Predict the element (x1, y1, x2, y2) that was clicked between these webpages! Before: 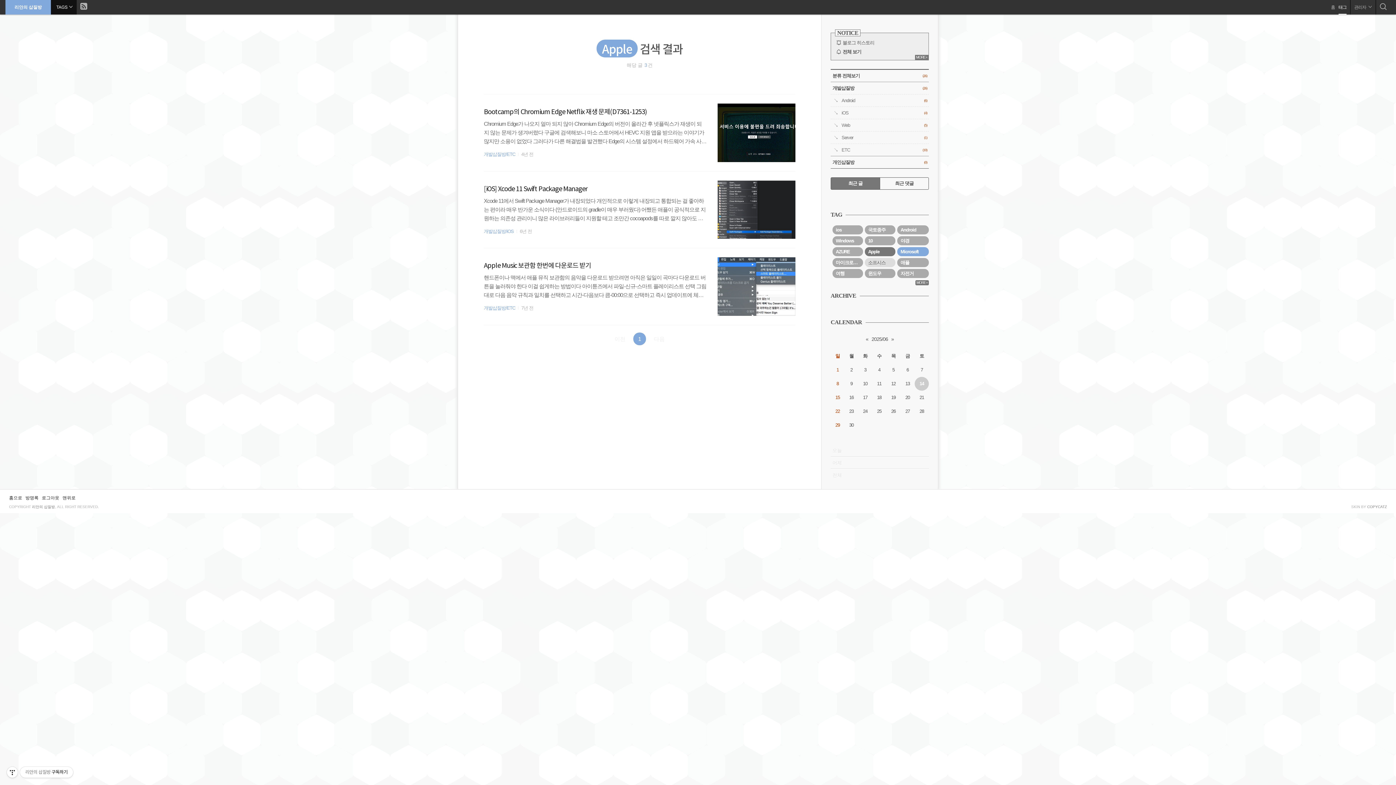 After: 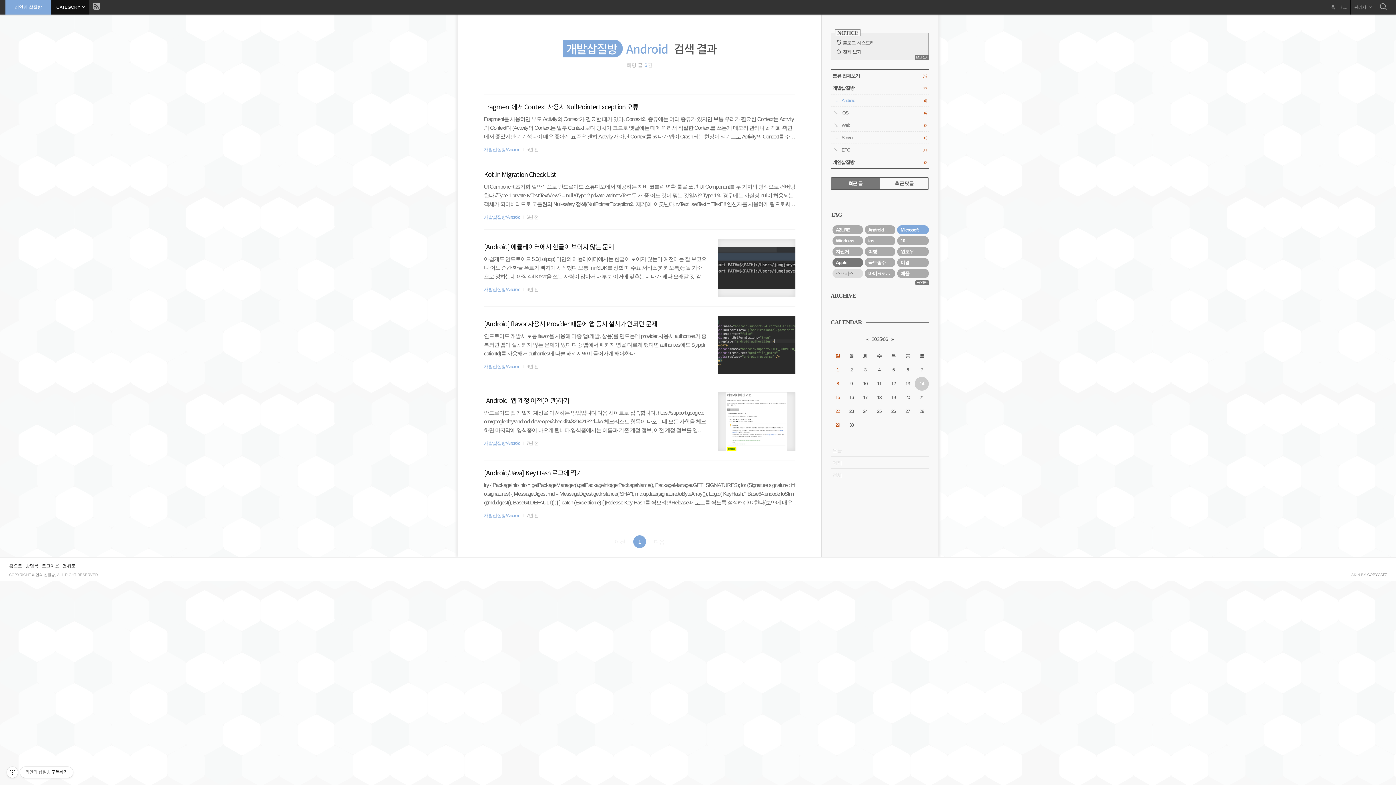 Action: bbox: (830, 94, 929, 106) label: Android
(6)